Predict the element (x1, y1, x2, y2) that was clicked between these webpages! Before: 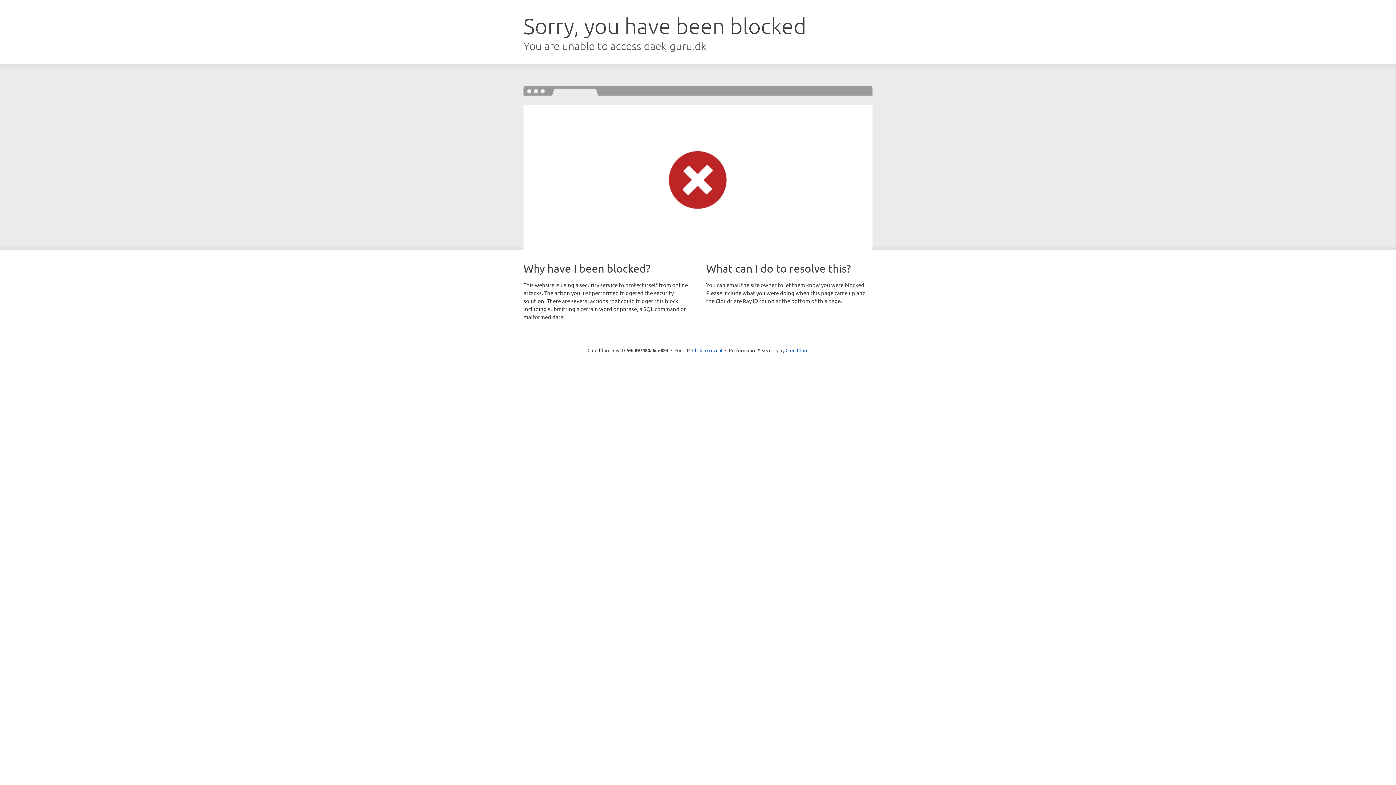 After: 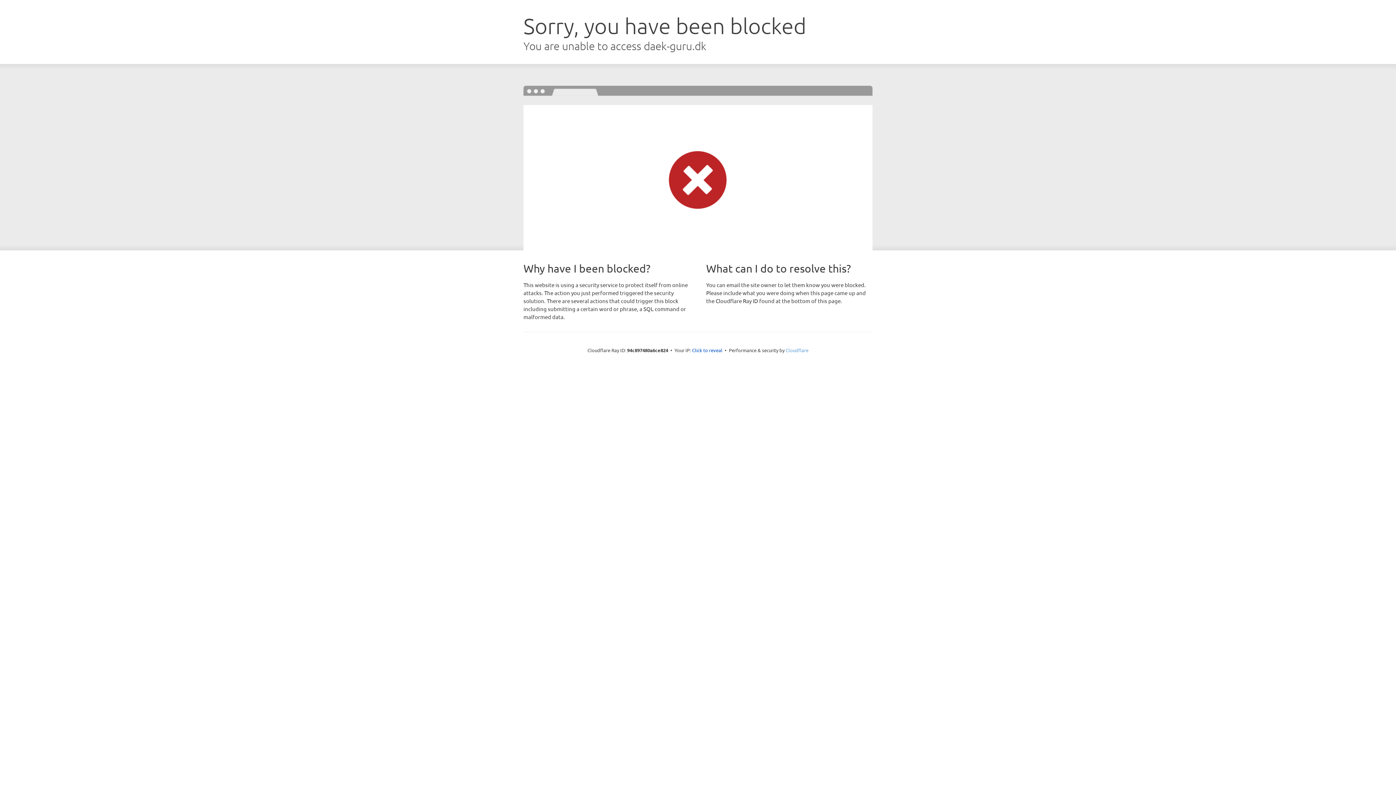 Action: label: Cloudflare bbox: (785, 347, 808, 353)